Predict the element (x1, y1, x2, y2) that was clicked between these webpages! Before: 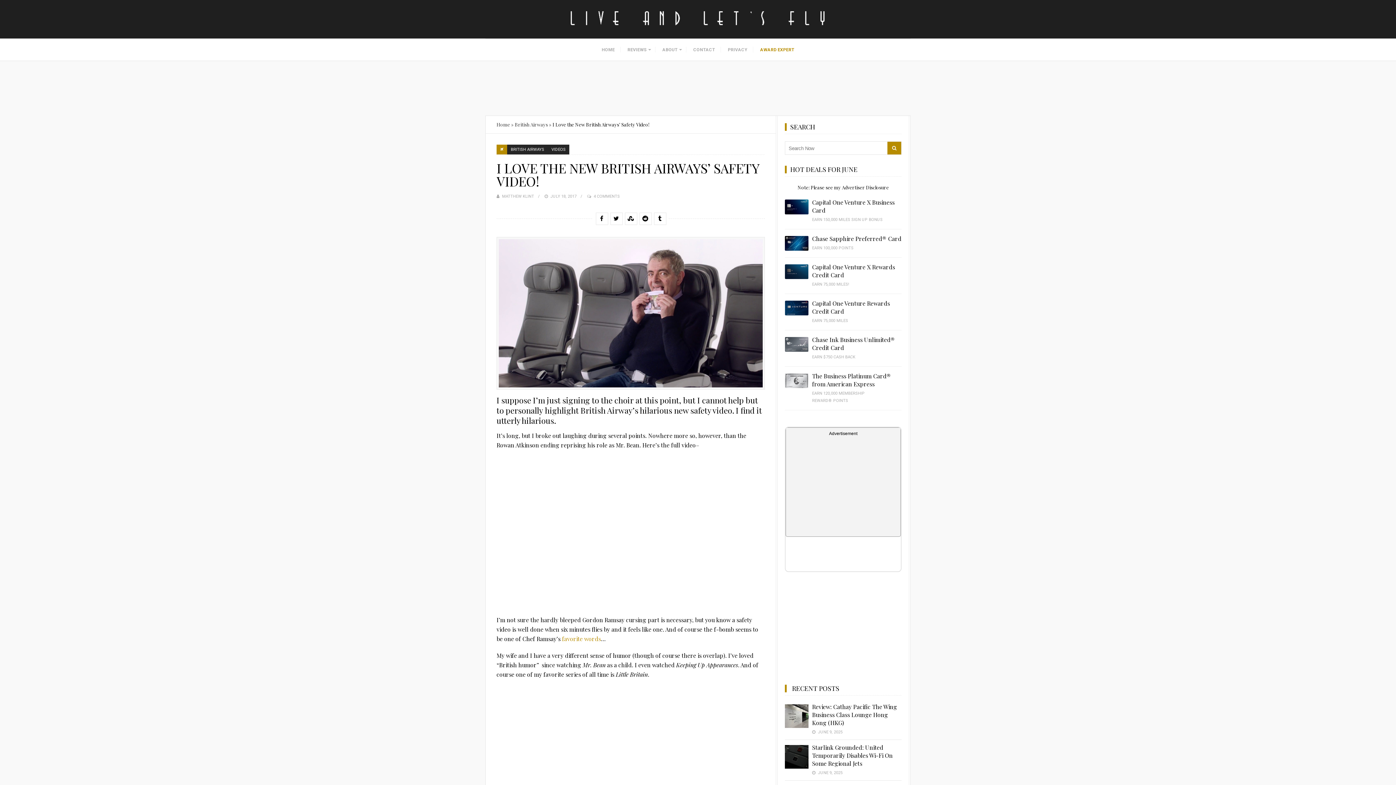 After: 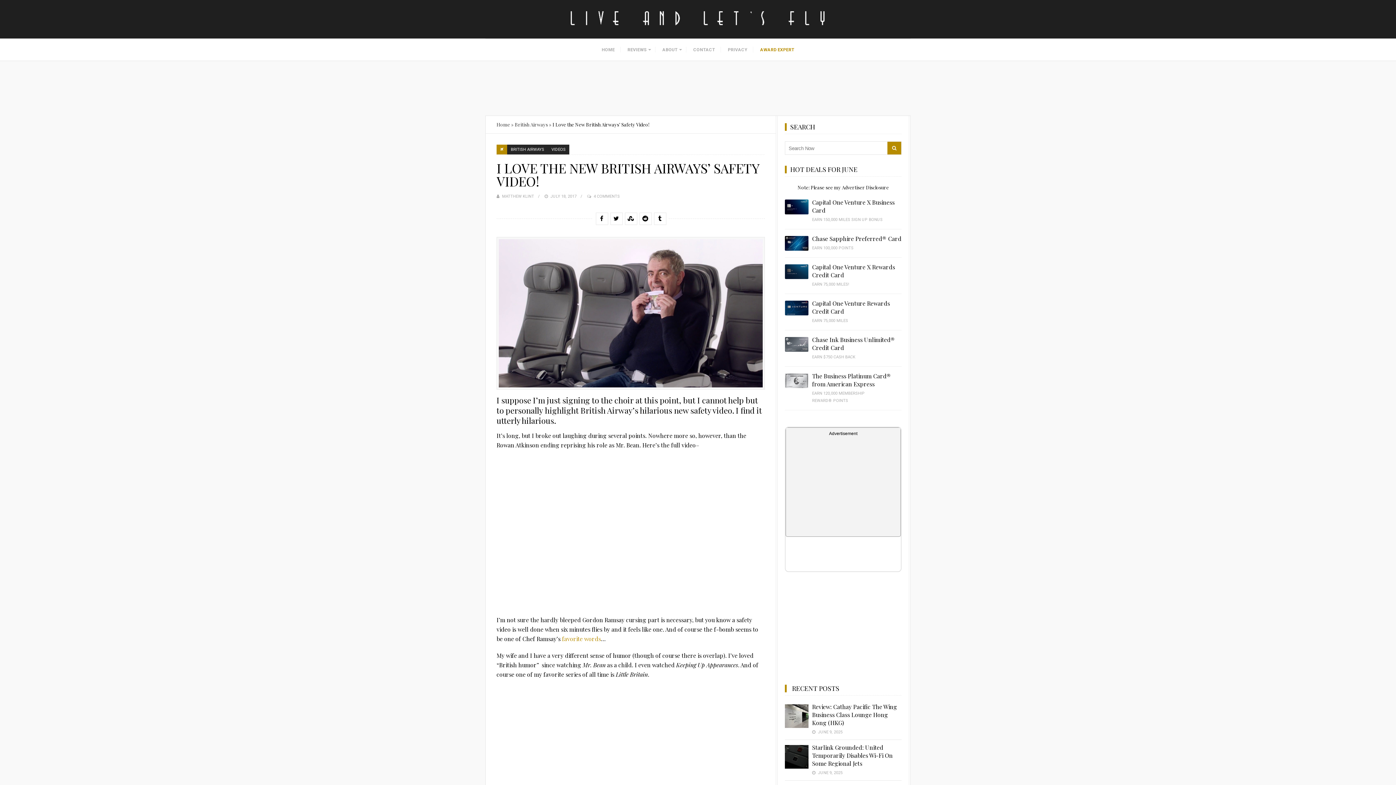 Action: bbox: (785, 203, 808, 209)